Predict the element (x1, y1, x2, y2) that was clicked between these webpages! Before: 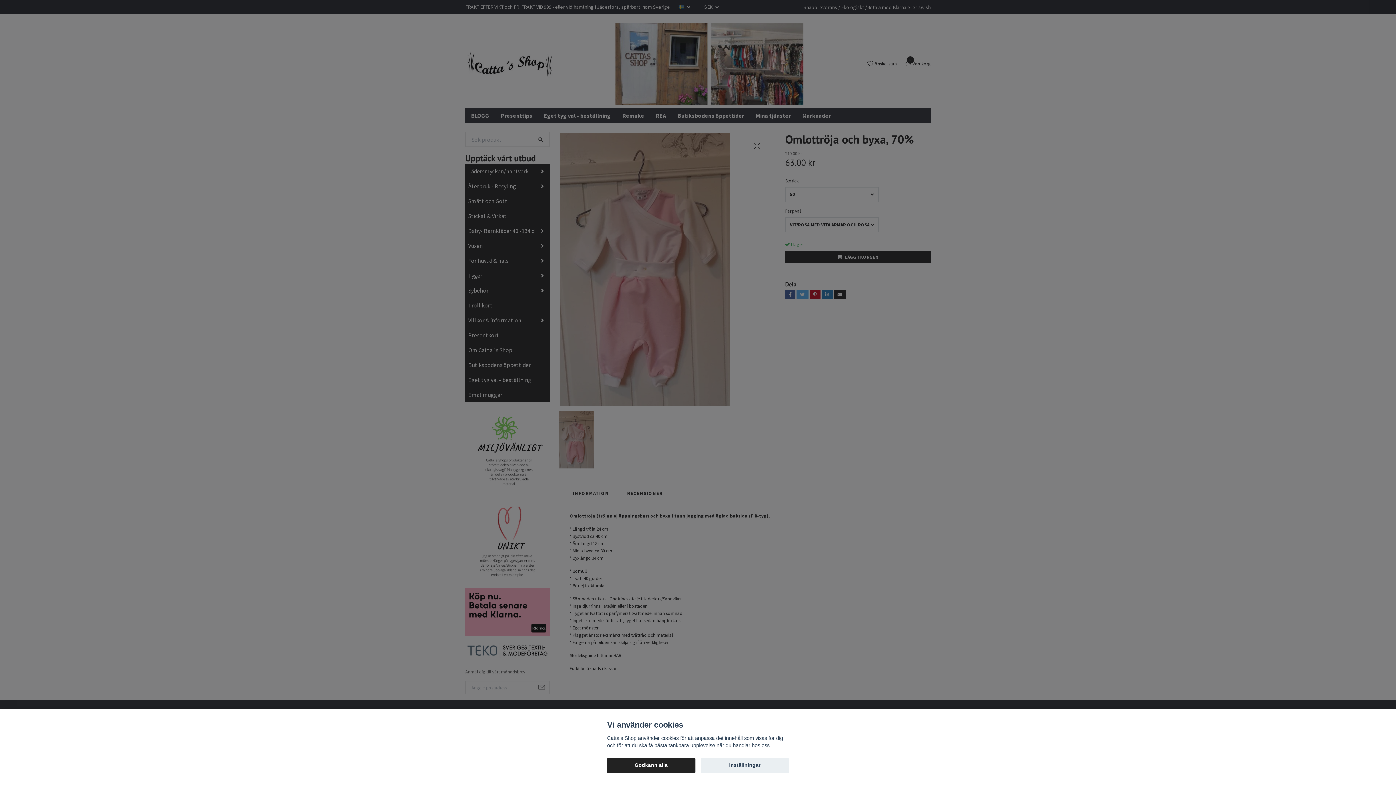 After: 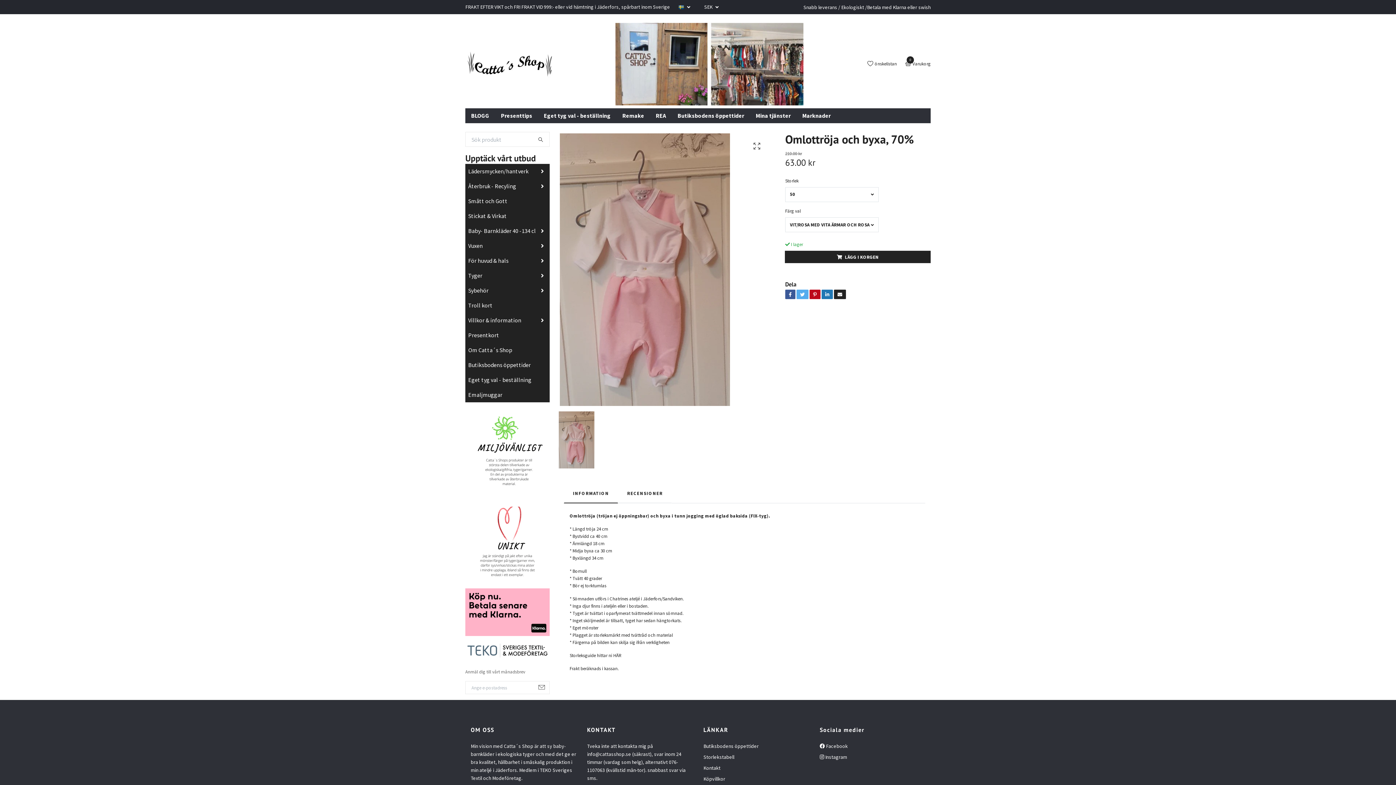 Action: label: Godkänn alla bbox: (607, 758, 695, 773)